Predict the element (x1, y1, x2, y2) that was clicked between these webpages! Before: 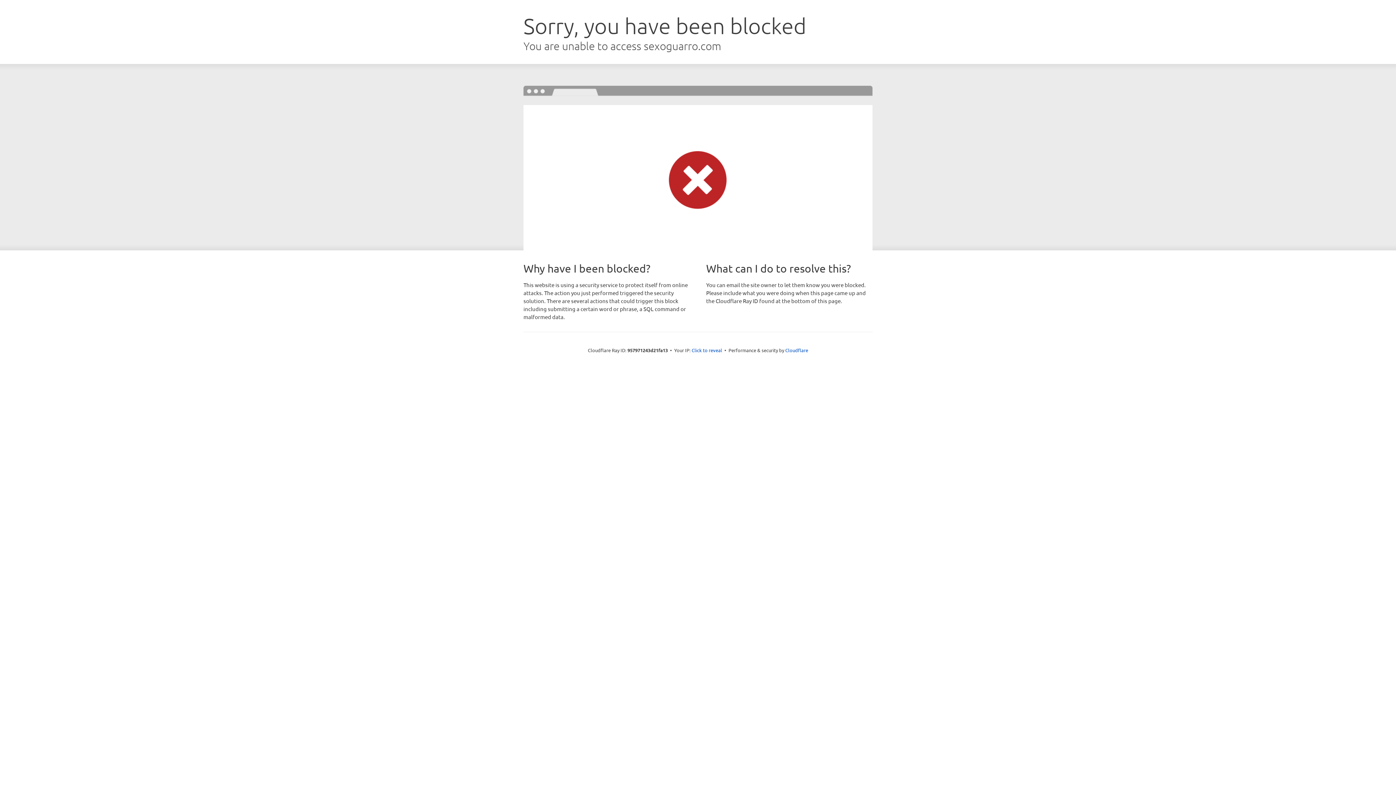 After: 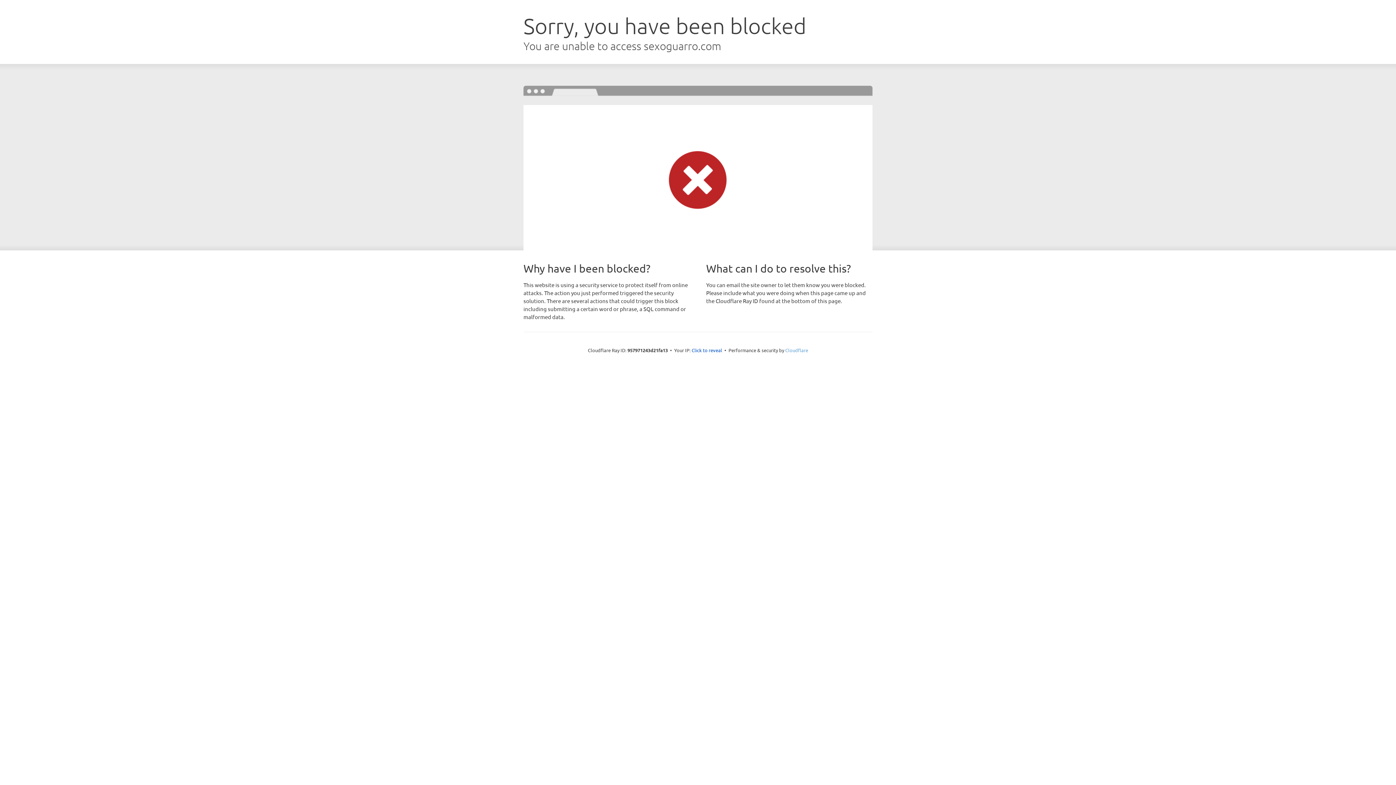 Action: label: Cloudflare bbox: (785, 347, 808, 353)